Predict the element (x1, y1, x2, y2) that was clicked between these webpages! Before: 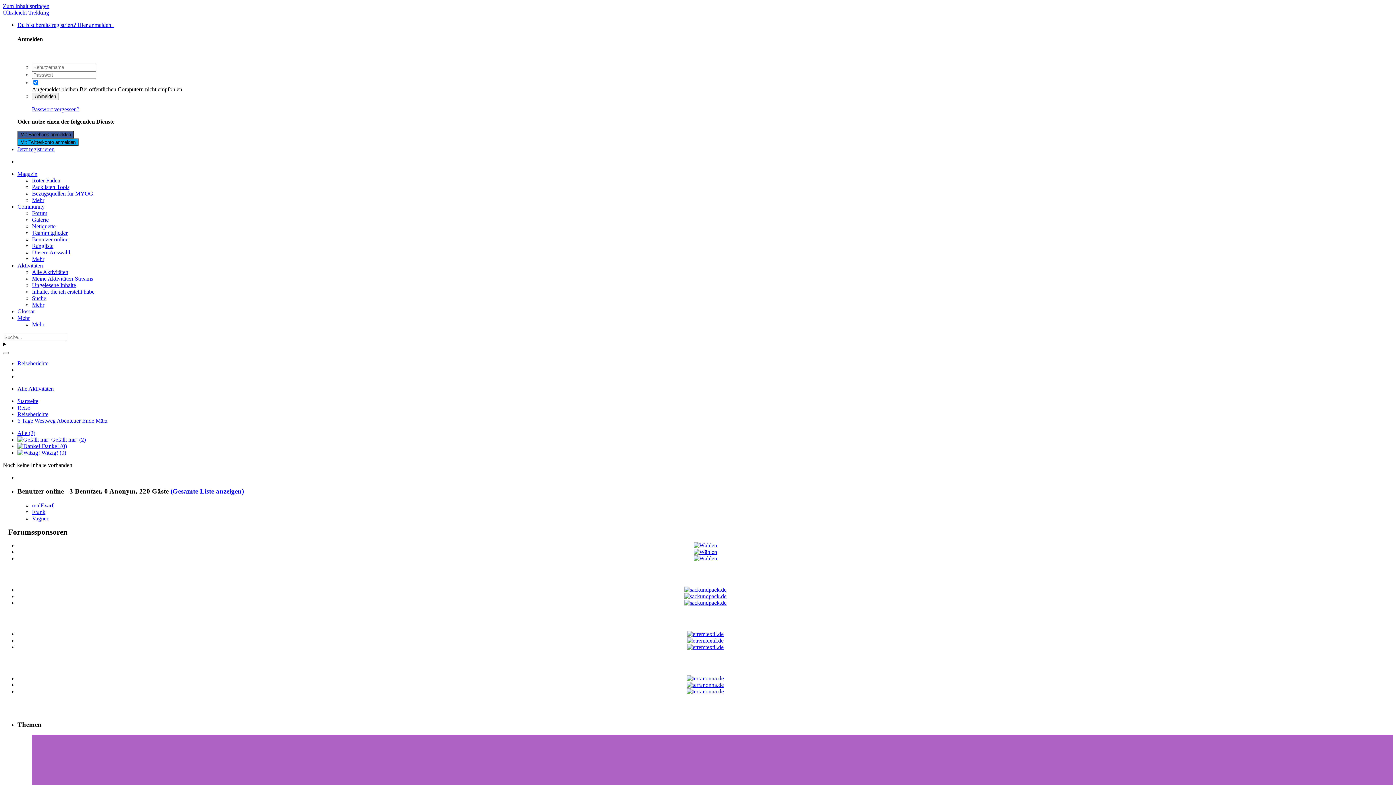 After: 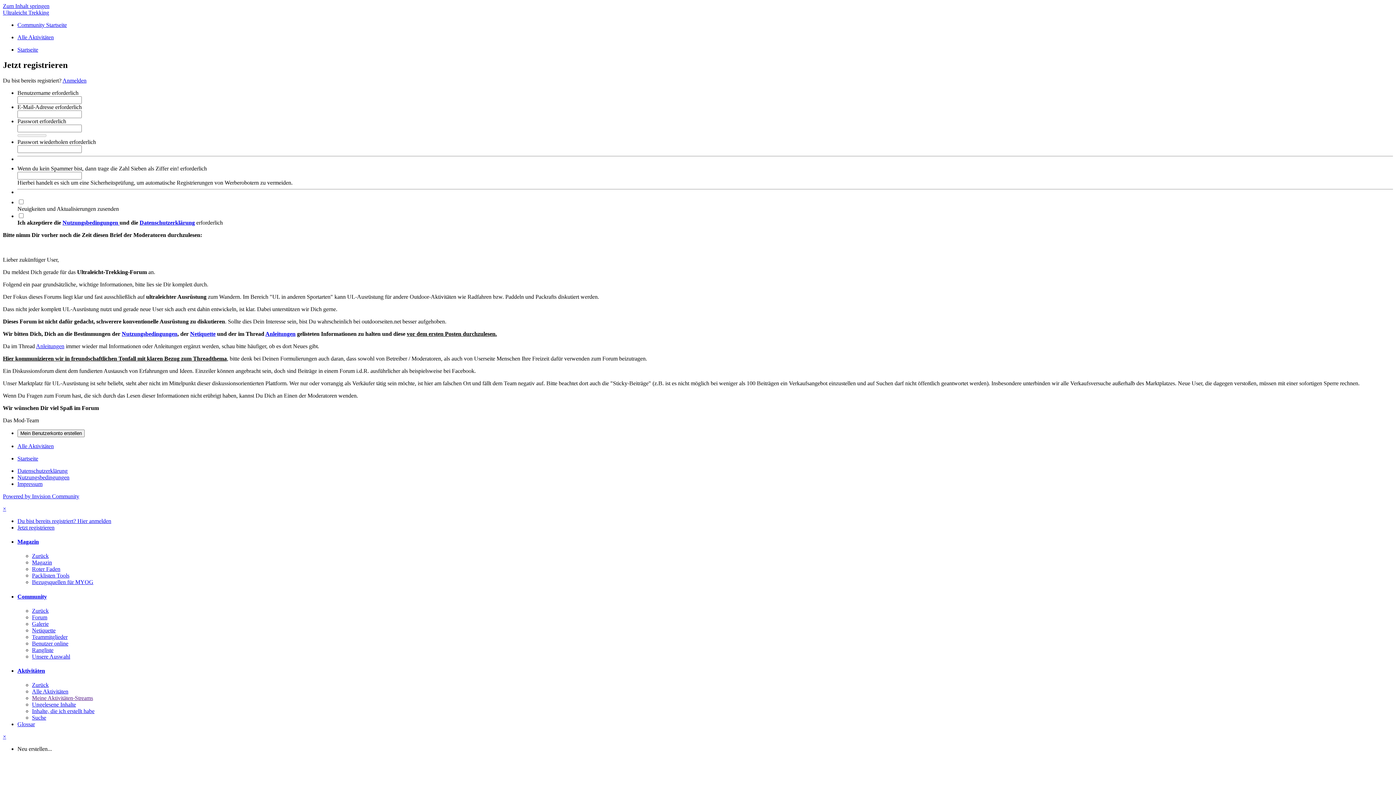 Action: label: Jetzt registrieren bbox: (17, 146, 54, 152)